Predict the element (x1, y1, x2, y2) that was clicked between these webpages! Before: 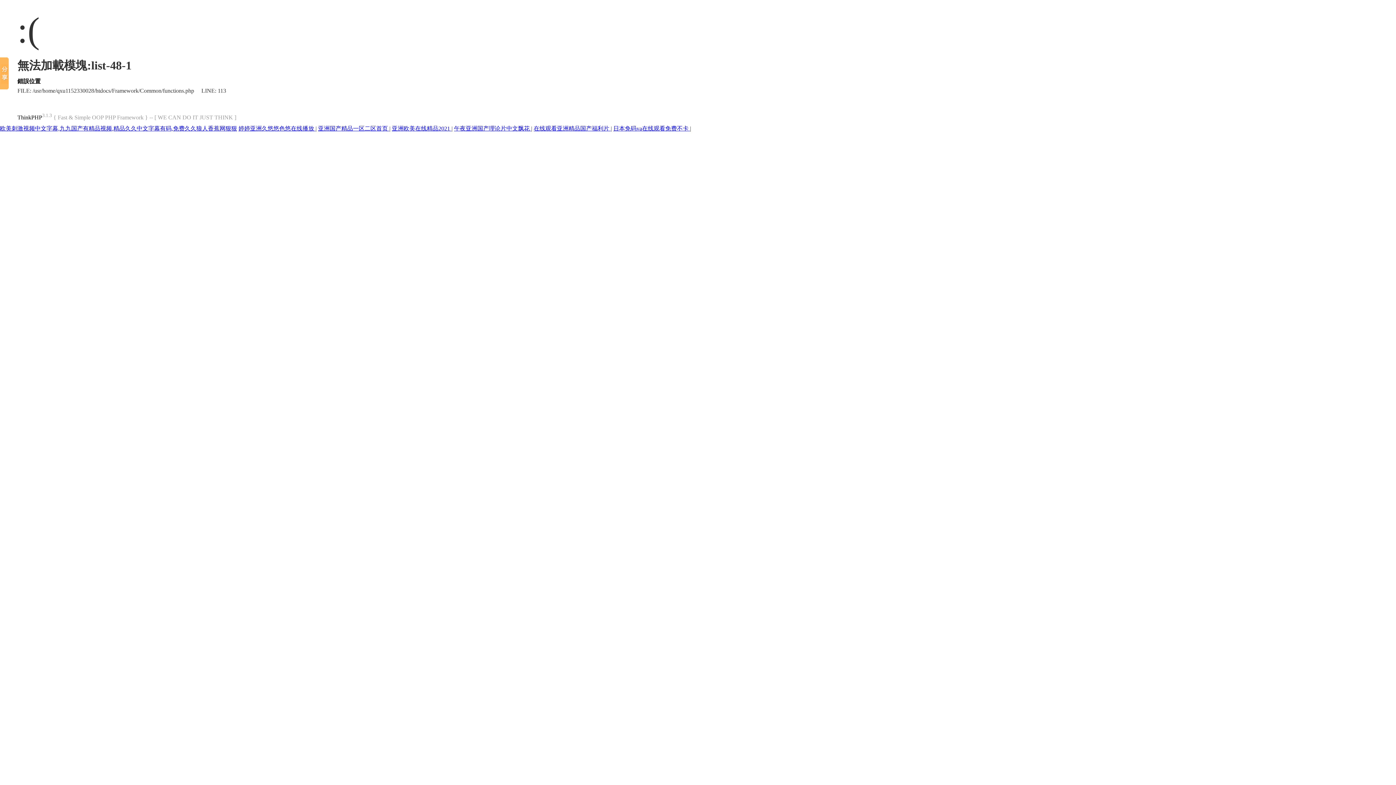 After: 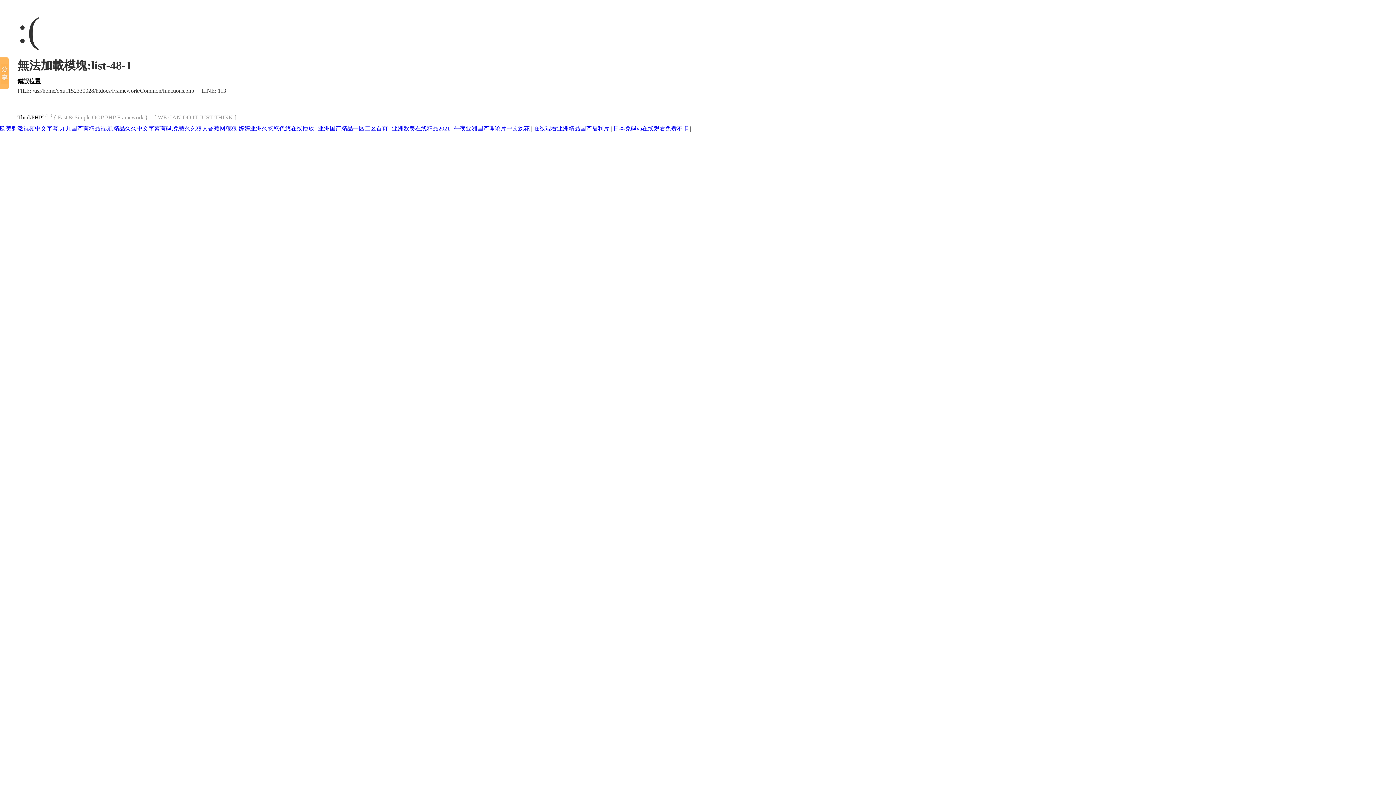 Action: bbox: (533, 125, 610, 131) label: 在线观看亚洲精品国产福利片 